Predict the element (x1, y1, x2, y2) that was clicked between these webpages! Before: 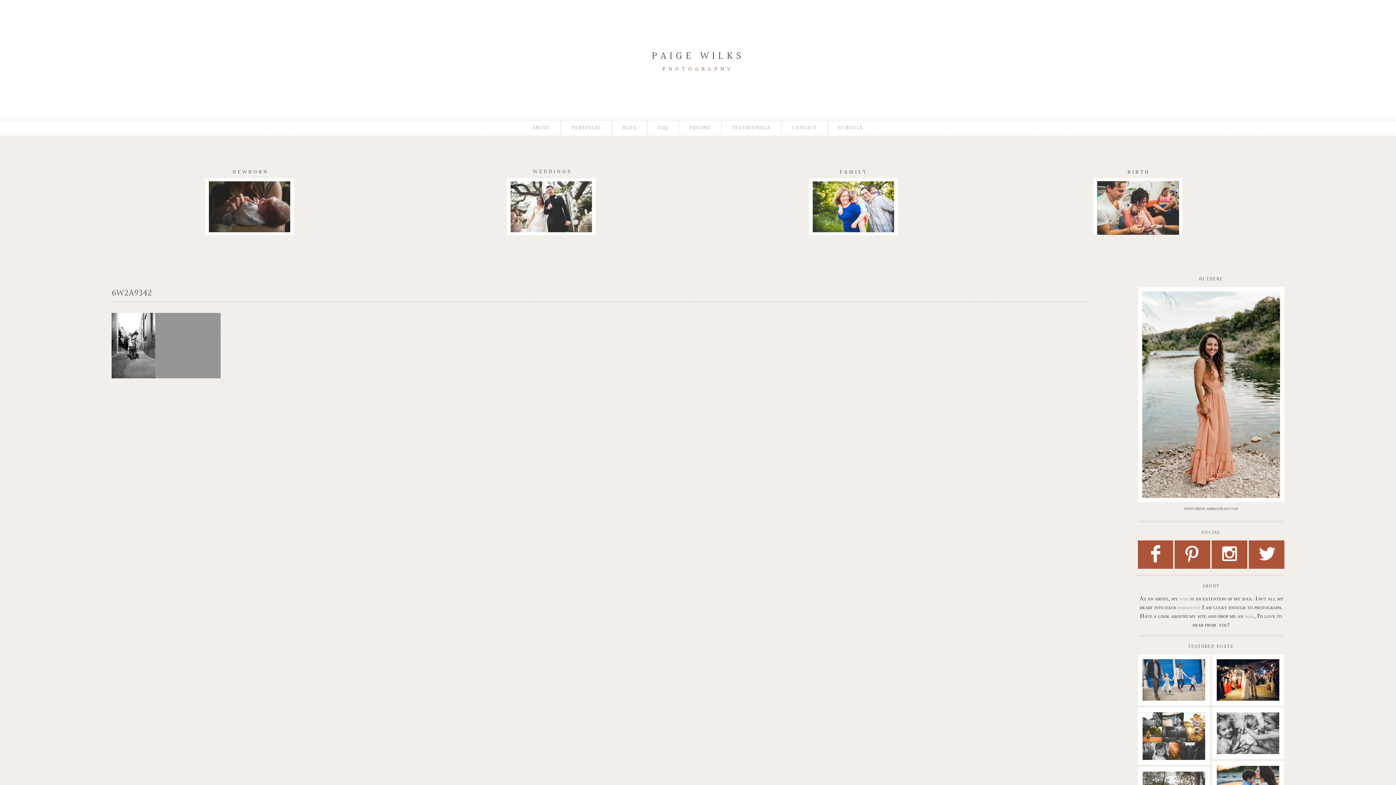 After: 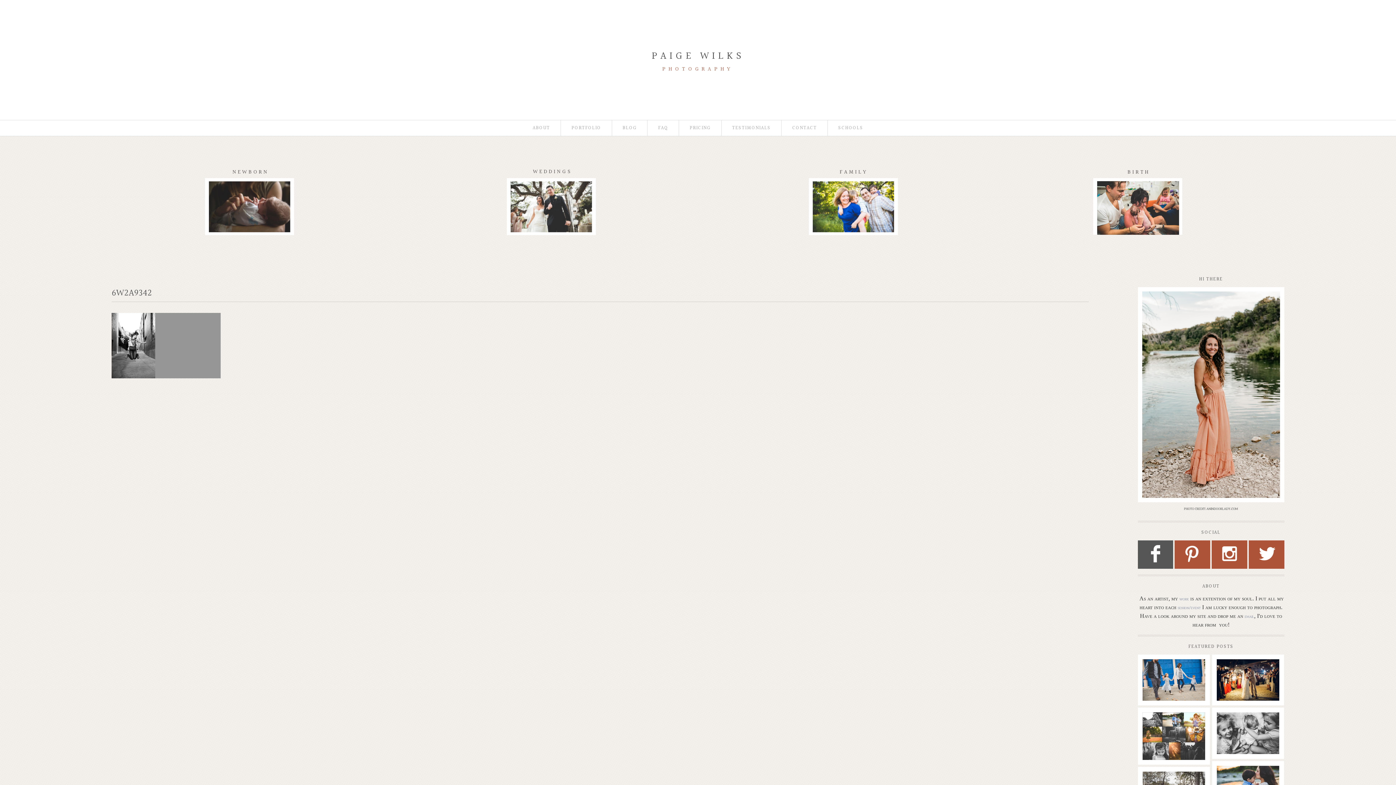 Action: bbox: (1138, 540, 1173, 568) label: F